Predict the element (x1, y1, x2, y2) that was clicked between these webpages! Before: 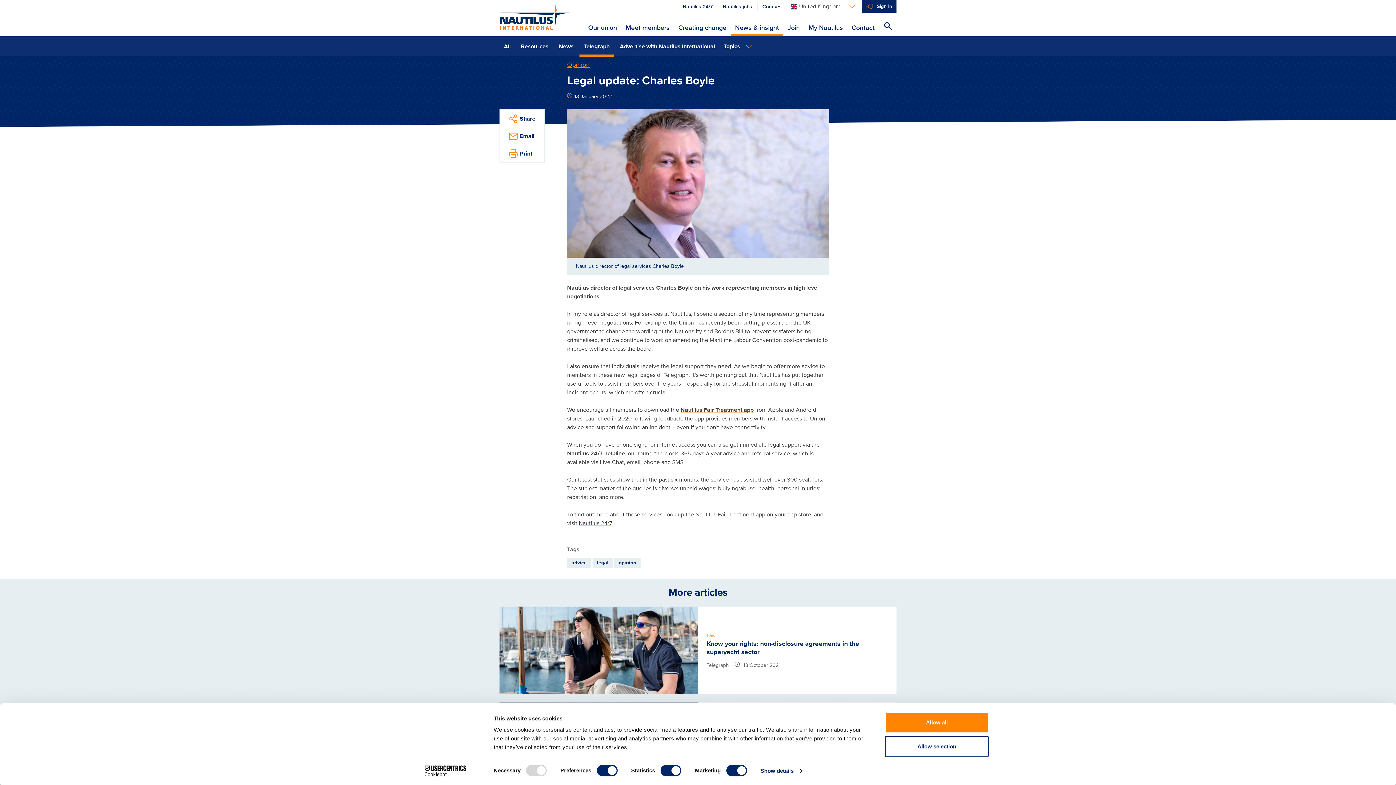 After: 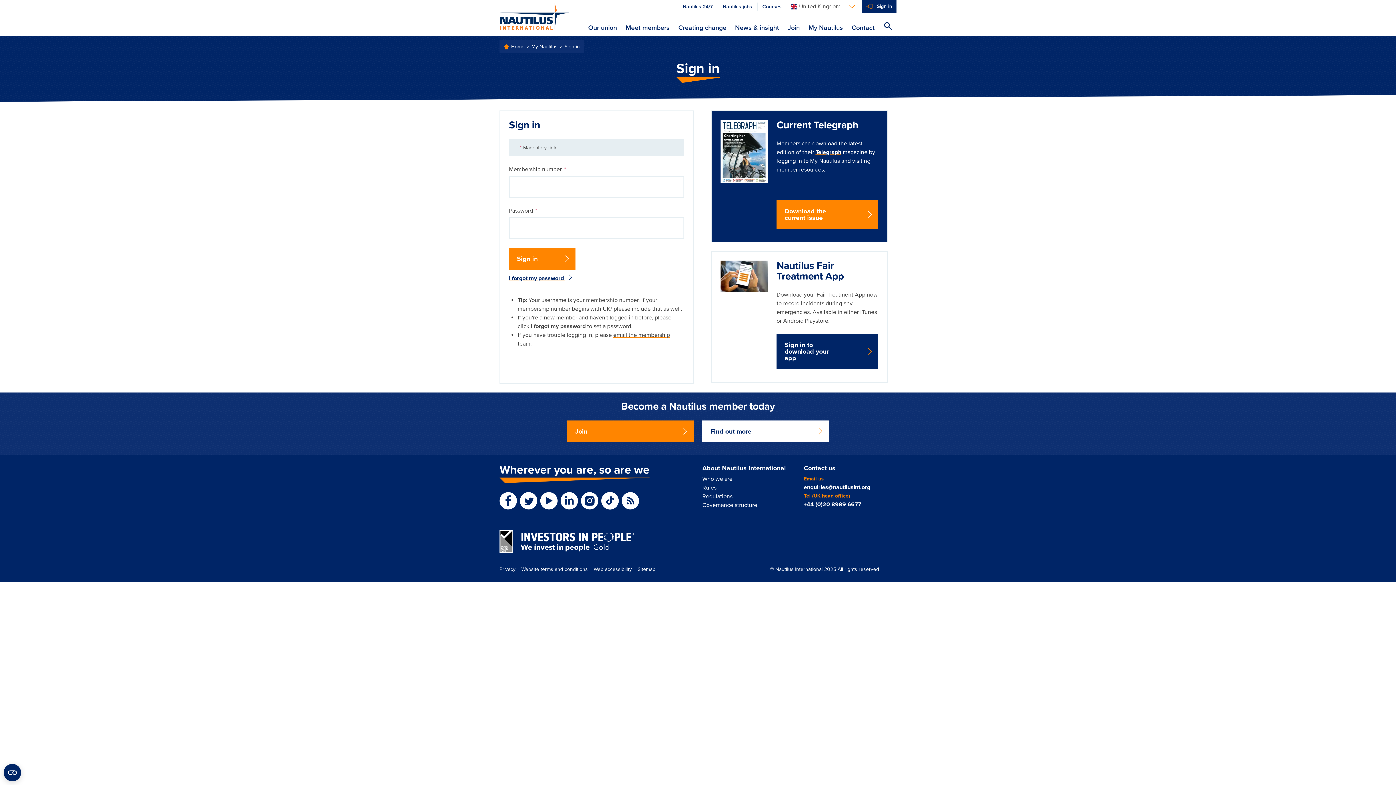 Action: label: Nautilus Fair Treatment app bbox: (680, 406, 753, 413)